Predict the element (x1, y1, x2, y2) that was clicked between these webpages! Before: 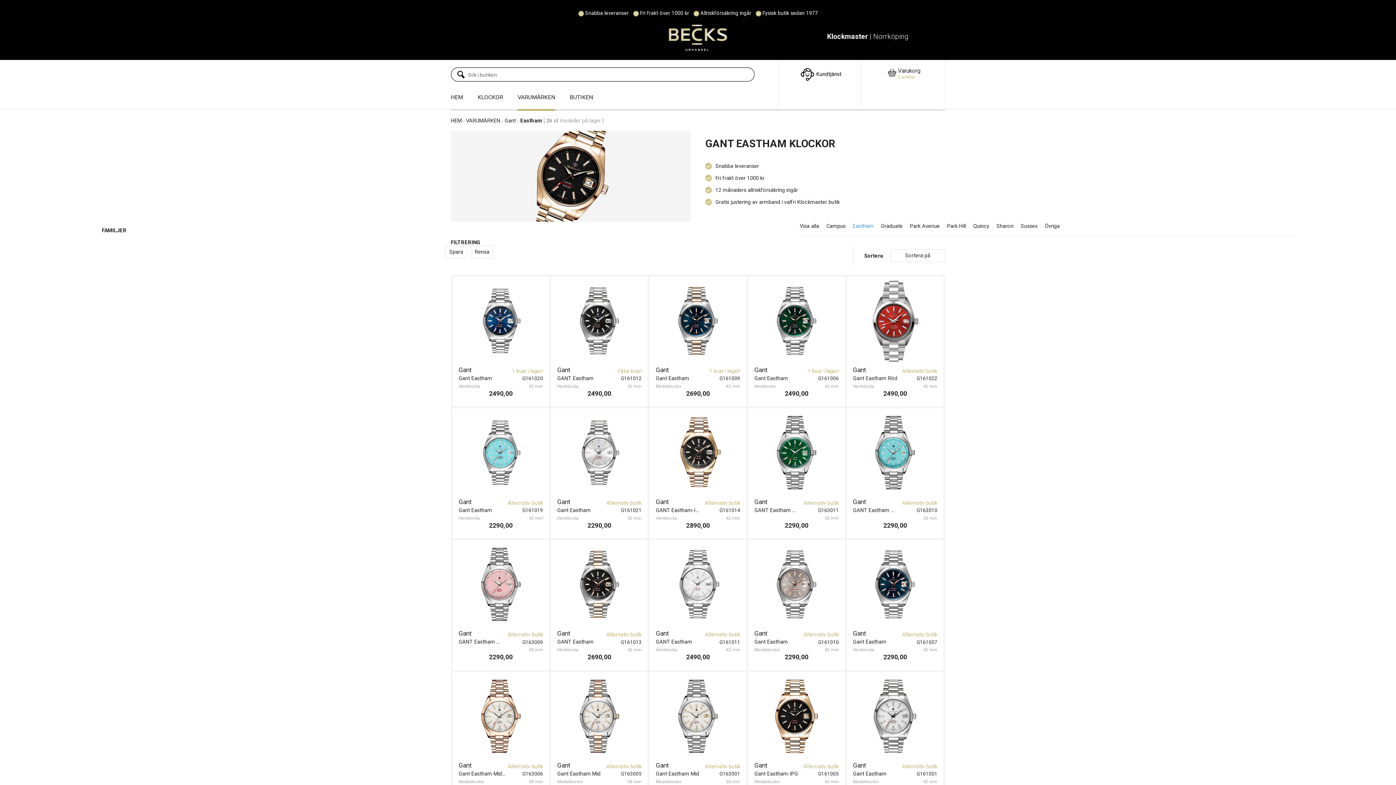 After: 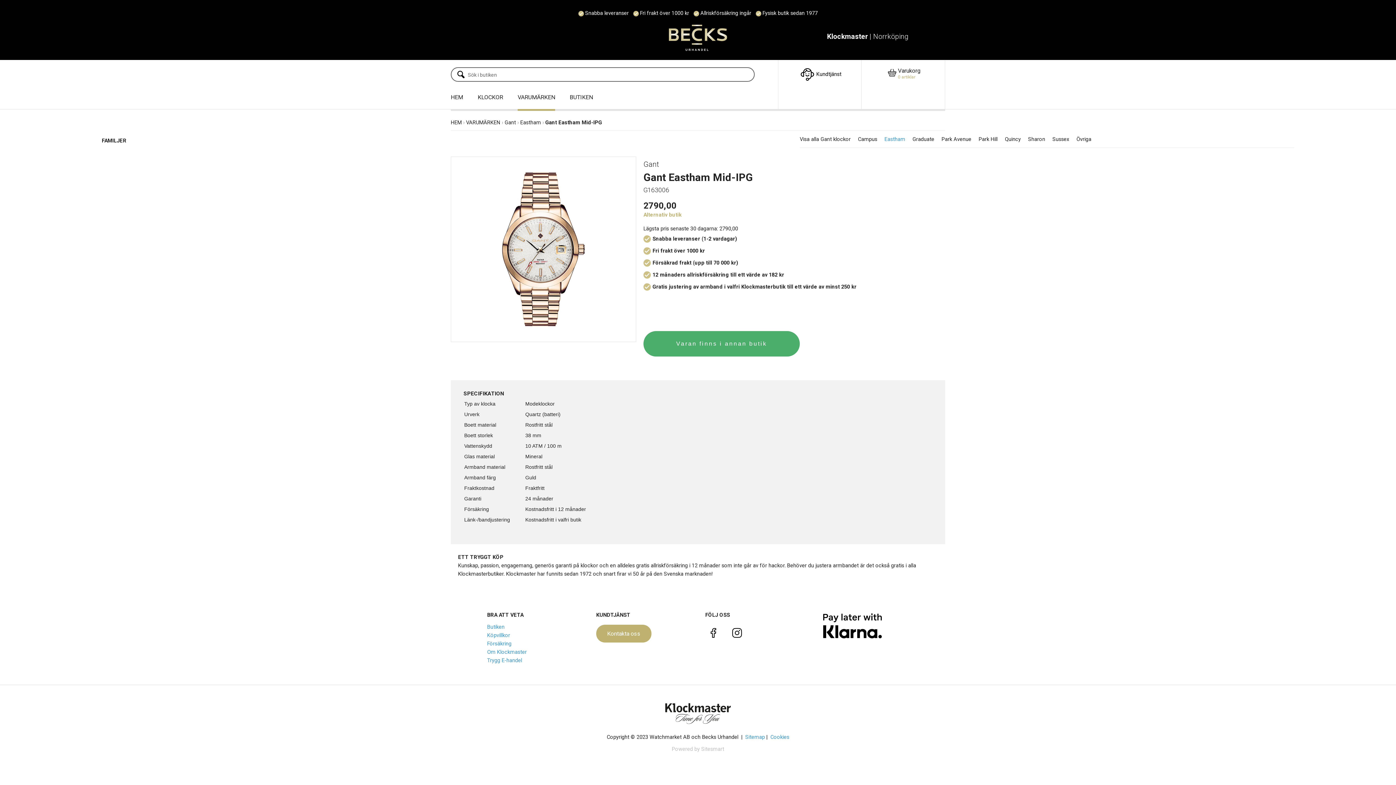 Action: bbox: (458, 769, 505, 779) label: Gant Eastham Mid-IPG